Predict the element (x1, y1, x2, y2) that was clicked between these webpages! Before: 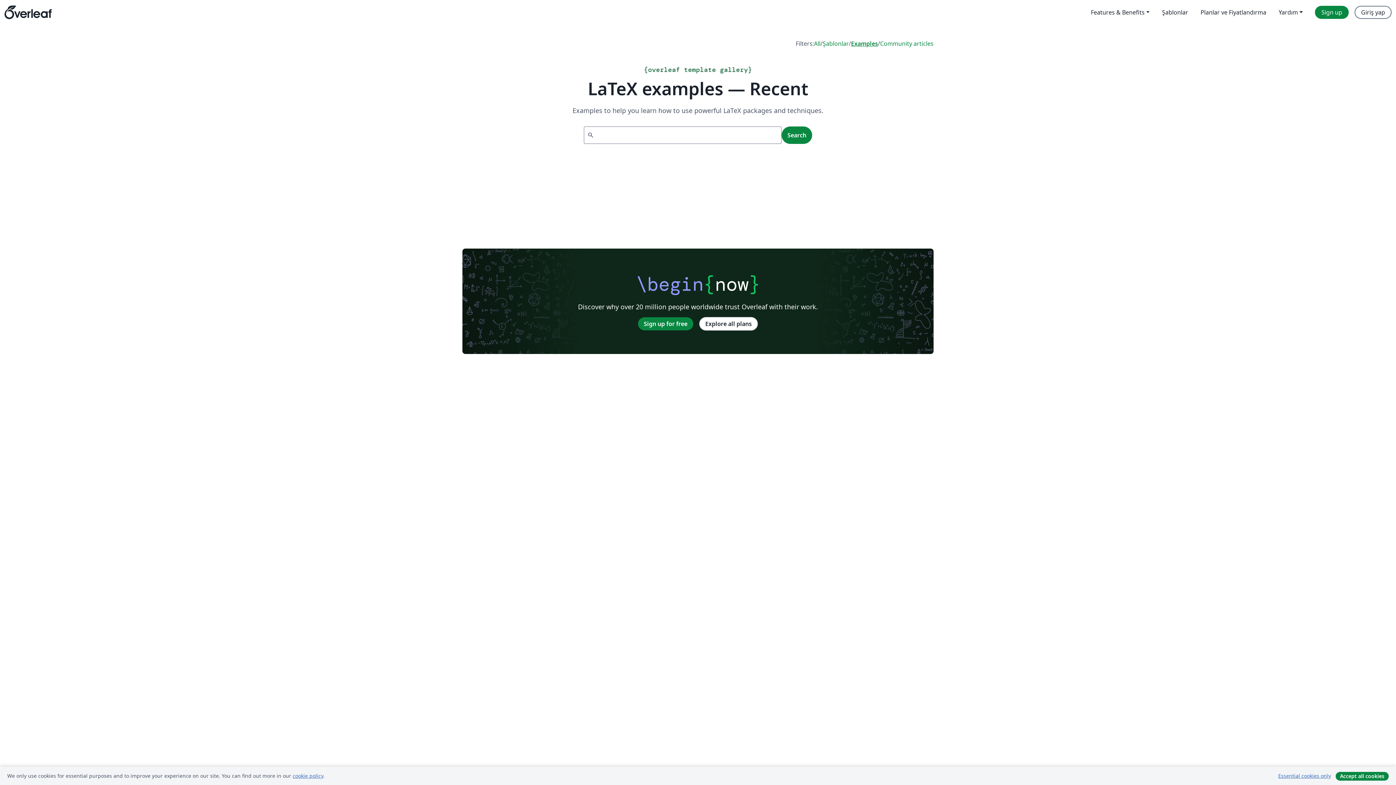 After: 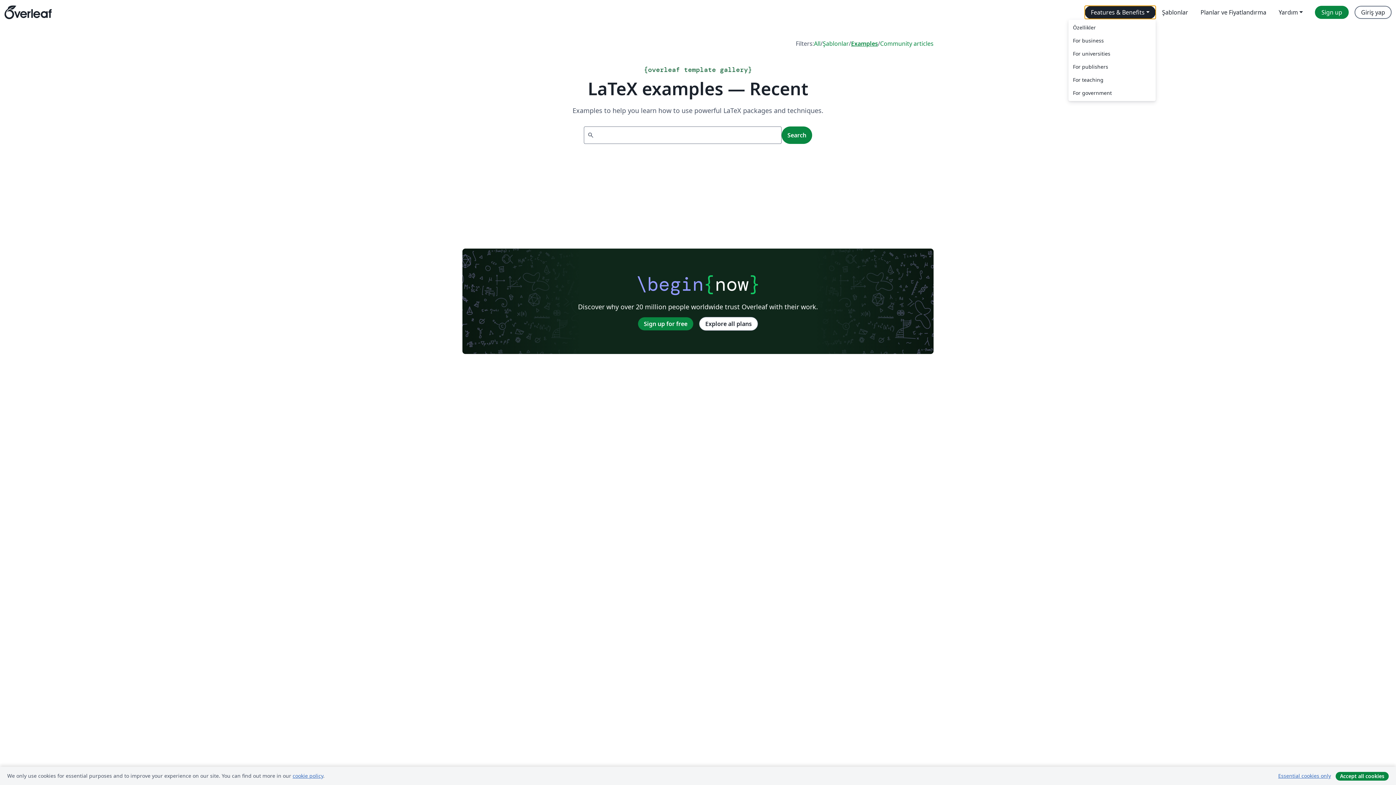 Action: bbox: (1084, 5, 1156, 18) label: Features & Benefits